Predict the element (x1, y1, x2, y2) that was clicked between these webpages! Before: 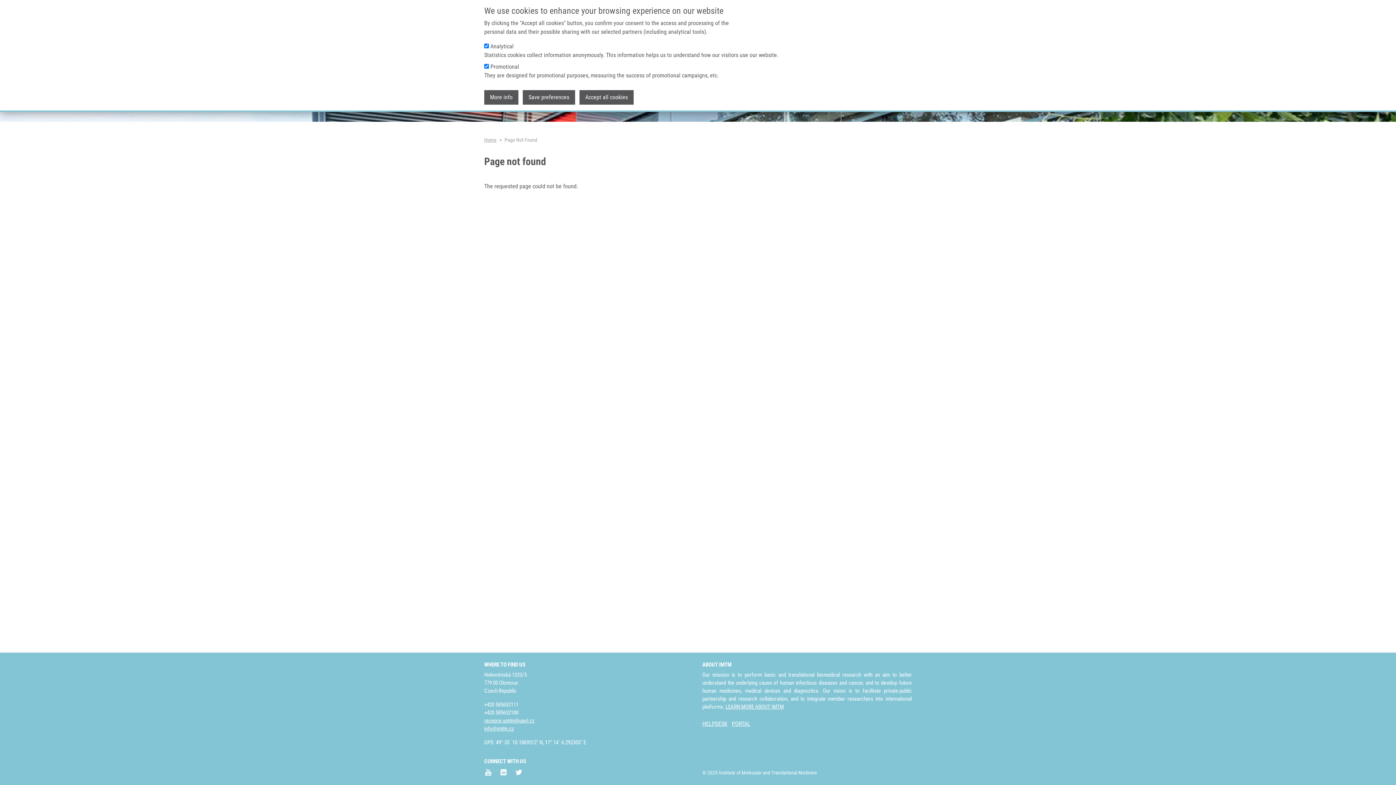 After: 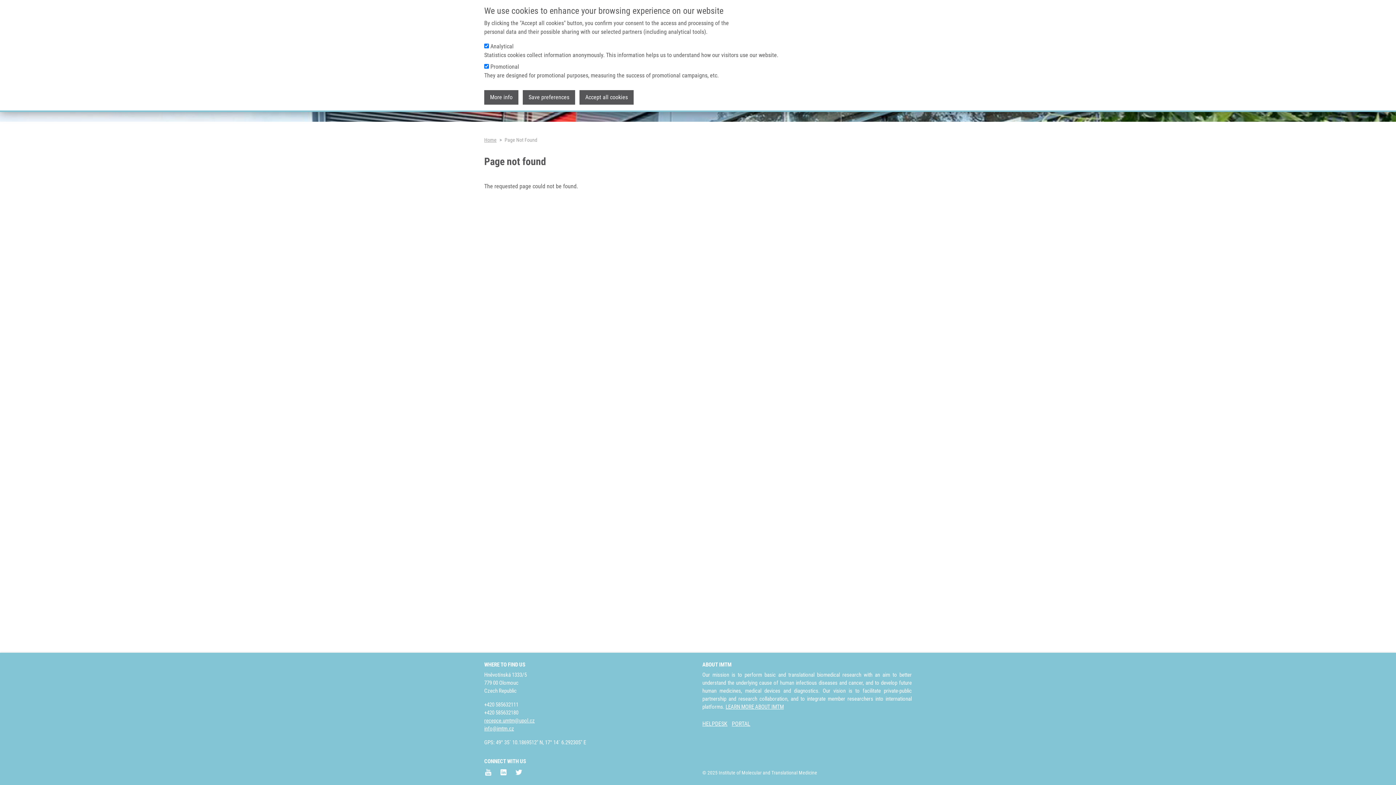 Action: bbox: (484, 725, 514, 732) label: info@imtm.cz